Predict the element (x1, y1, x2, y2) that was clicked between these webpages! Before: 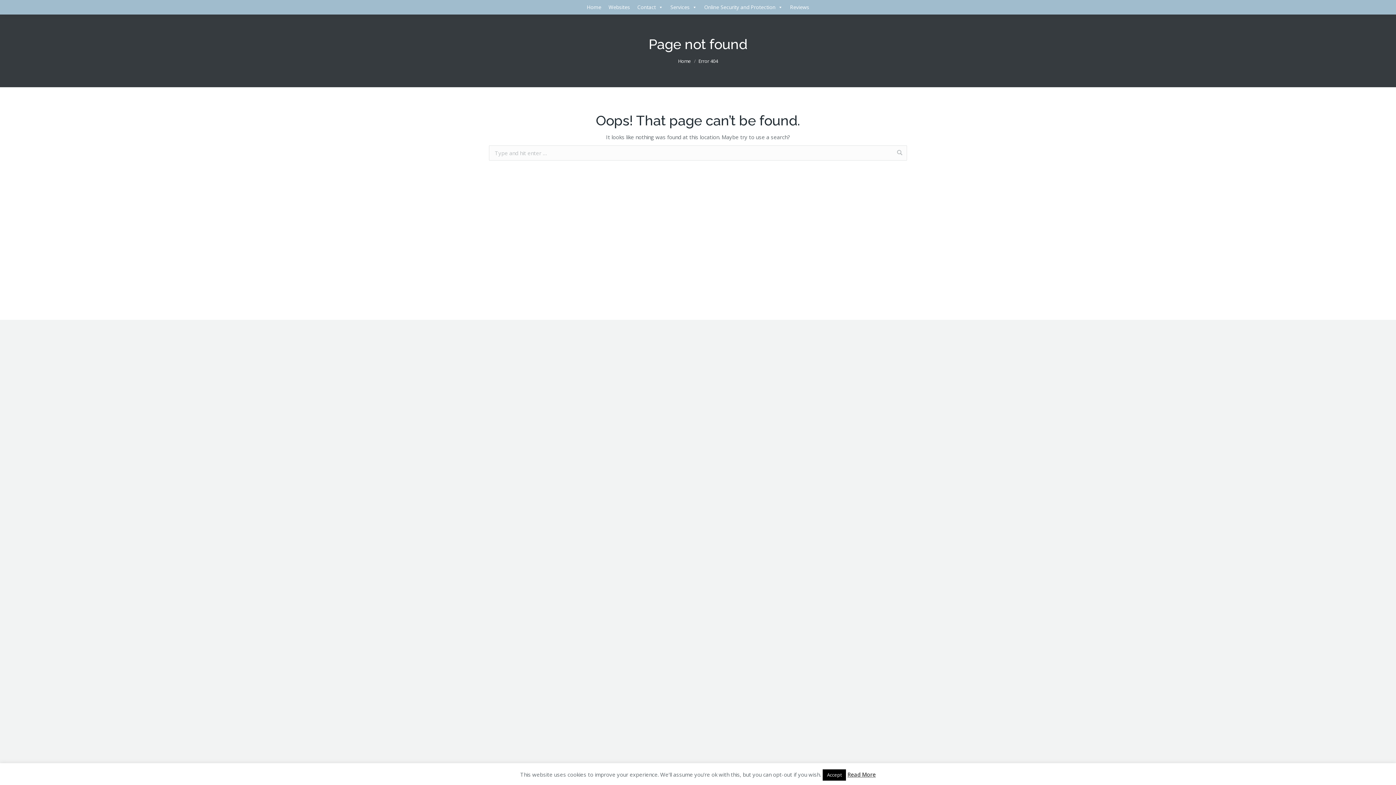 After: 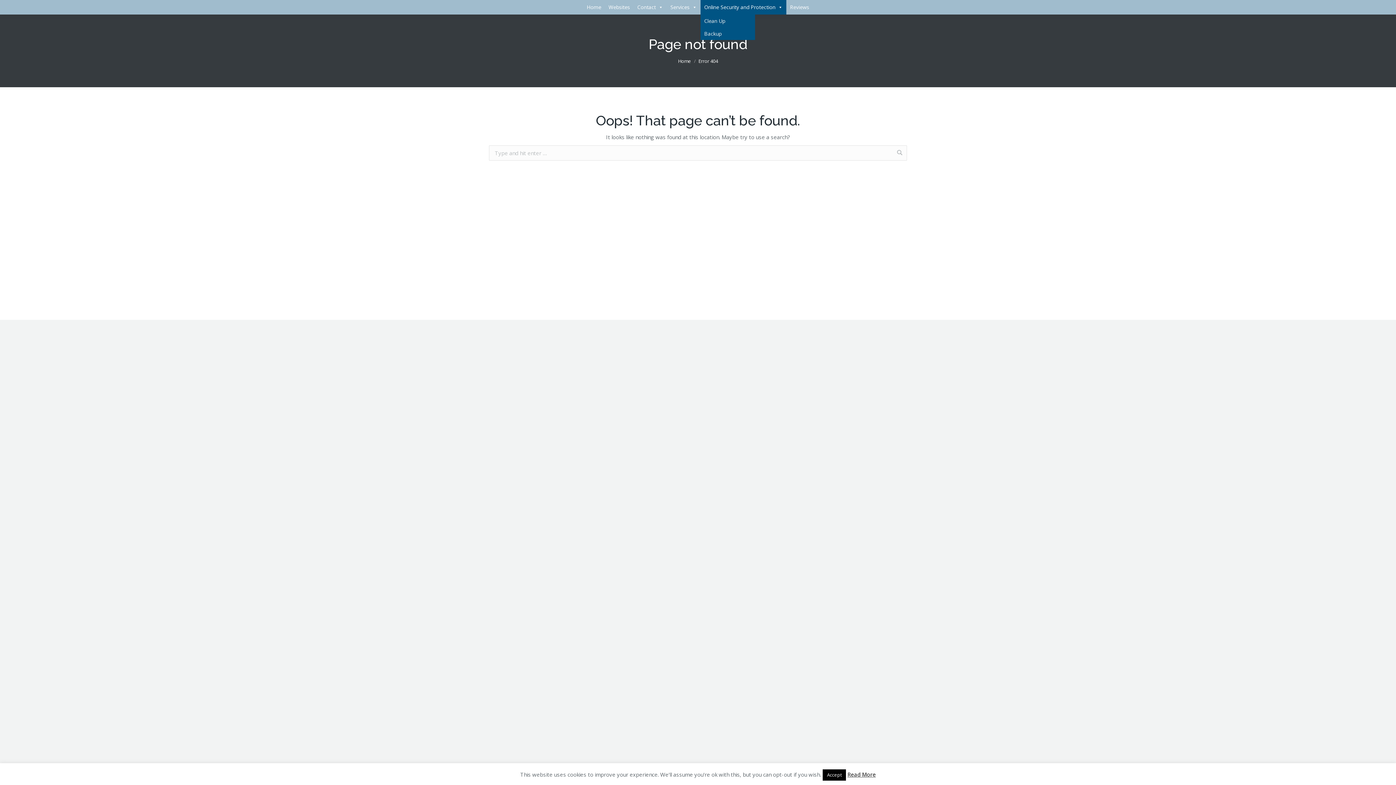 Action: bbox: (700, 0, 786, 14) label: Online Security and Protection